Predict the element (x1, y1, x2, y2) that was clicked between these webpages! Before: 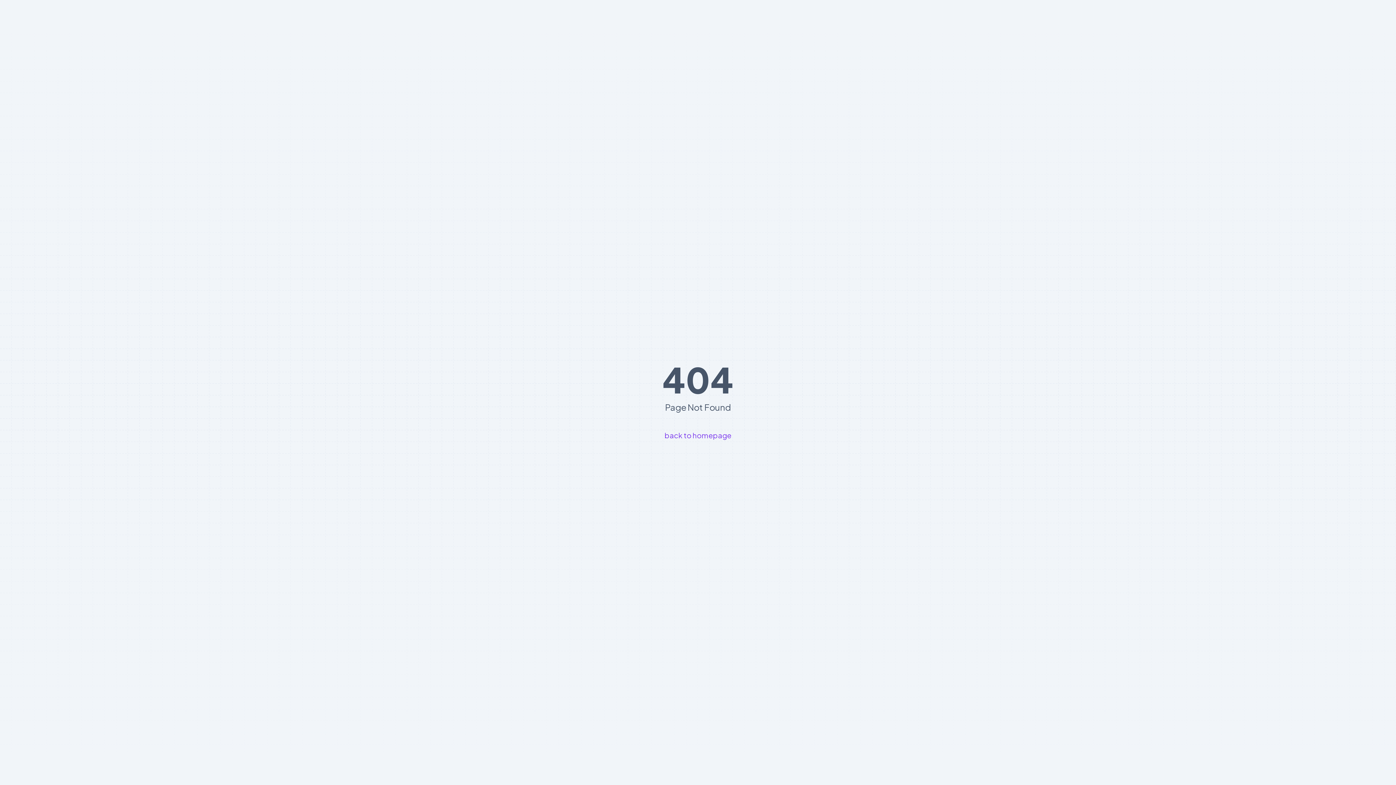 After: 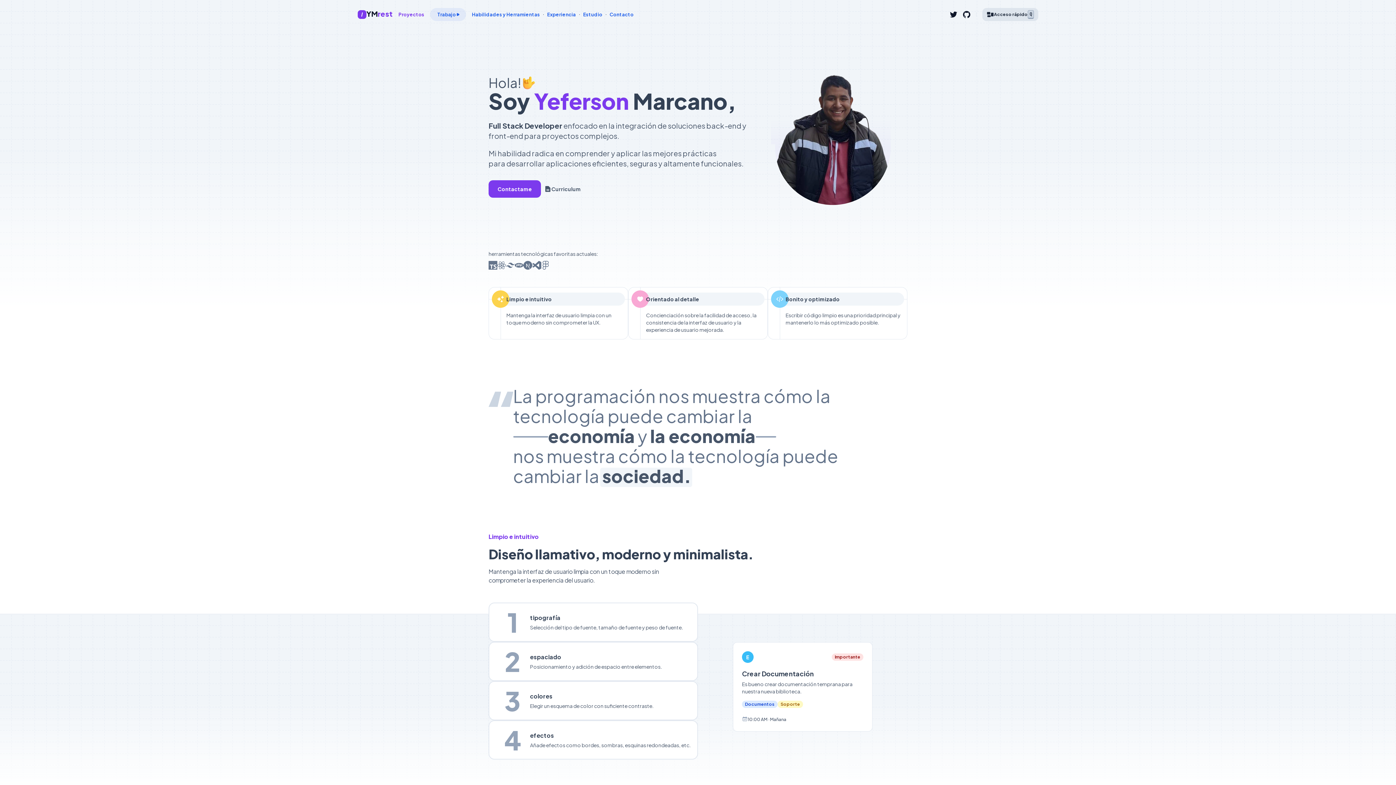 Action: label: back to homepage bbox: (658, 428, 737, 442)